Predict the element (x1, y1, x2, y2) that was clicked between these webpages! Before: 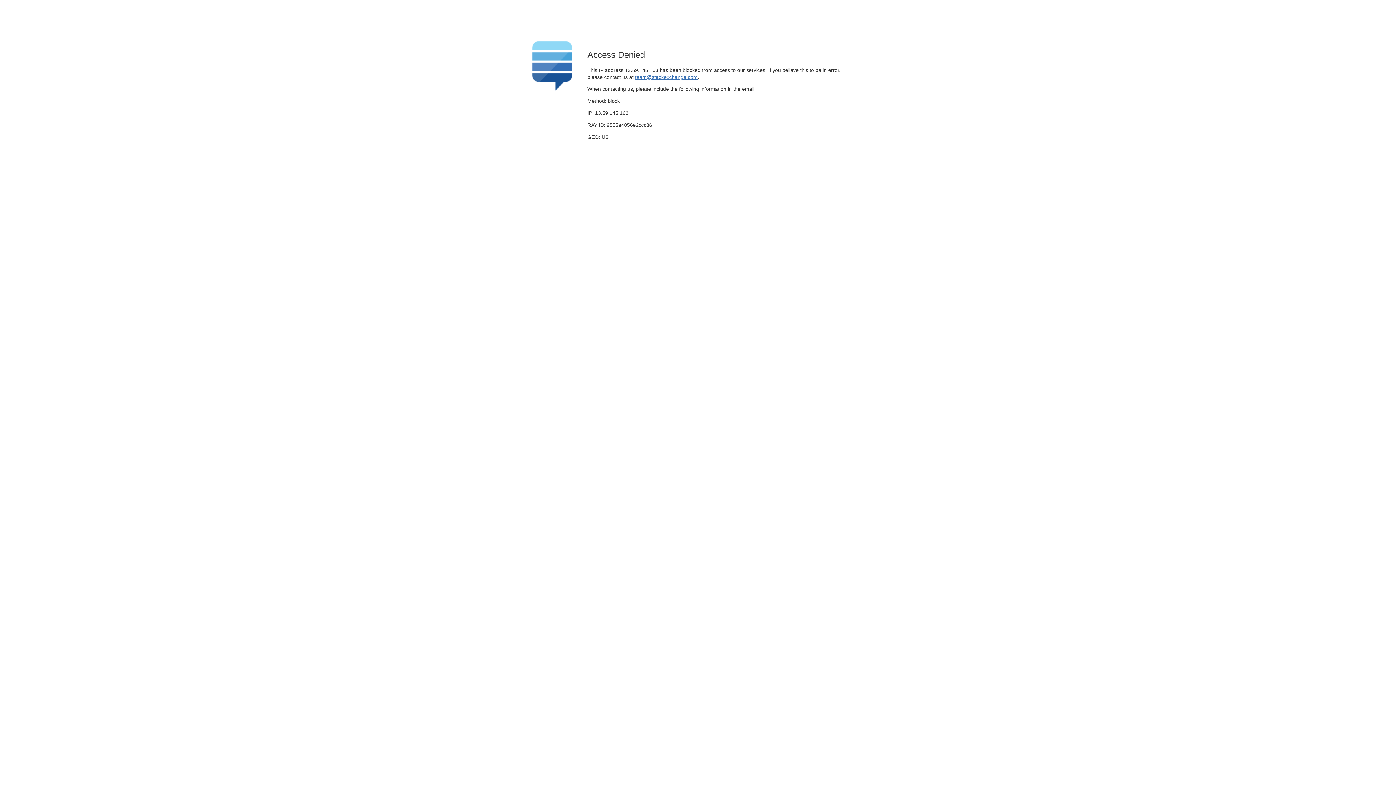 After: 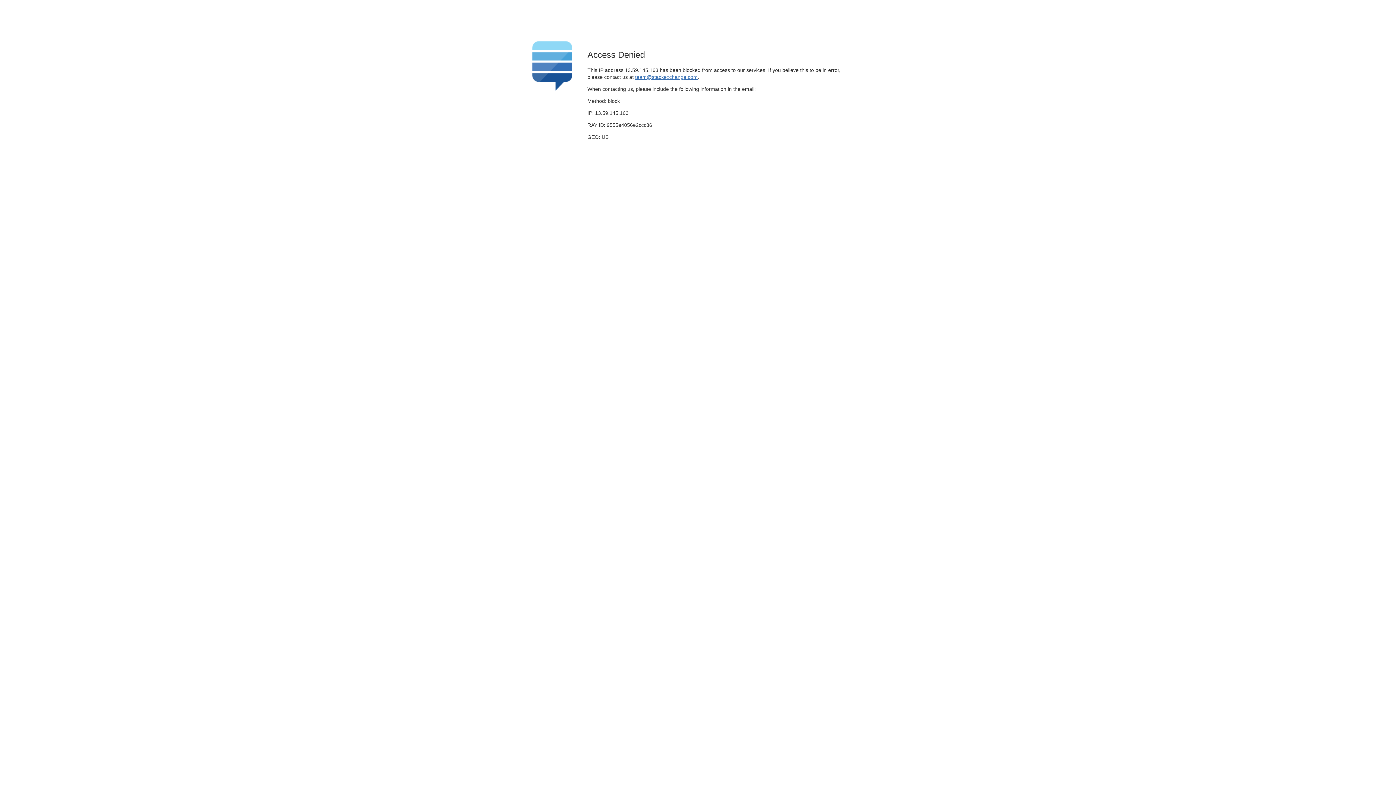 Action: label: team@stackexchange.com bbox: (635, 74, 697, 79)